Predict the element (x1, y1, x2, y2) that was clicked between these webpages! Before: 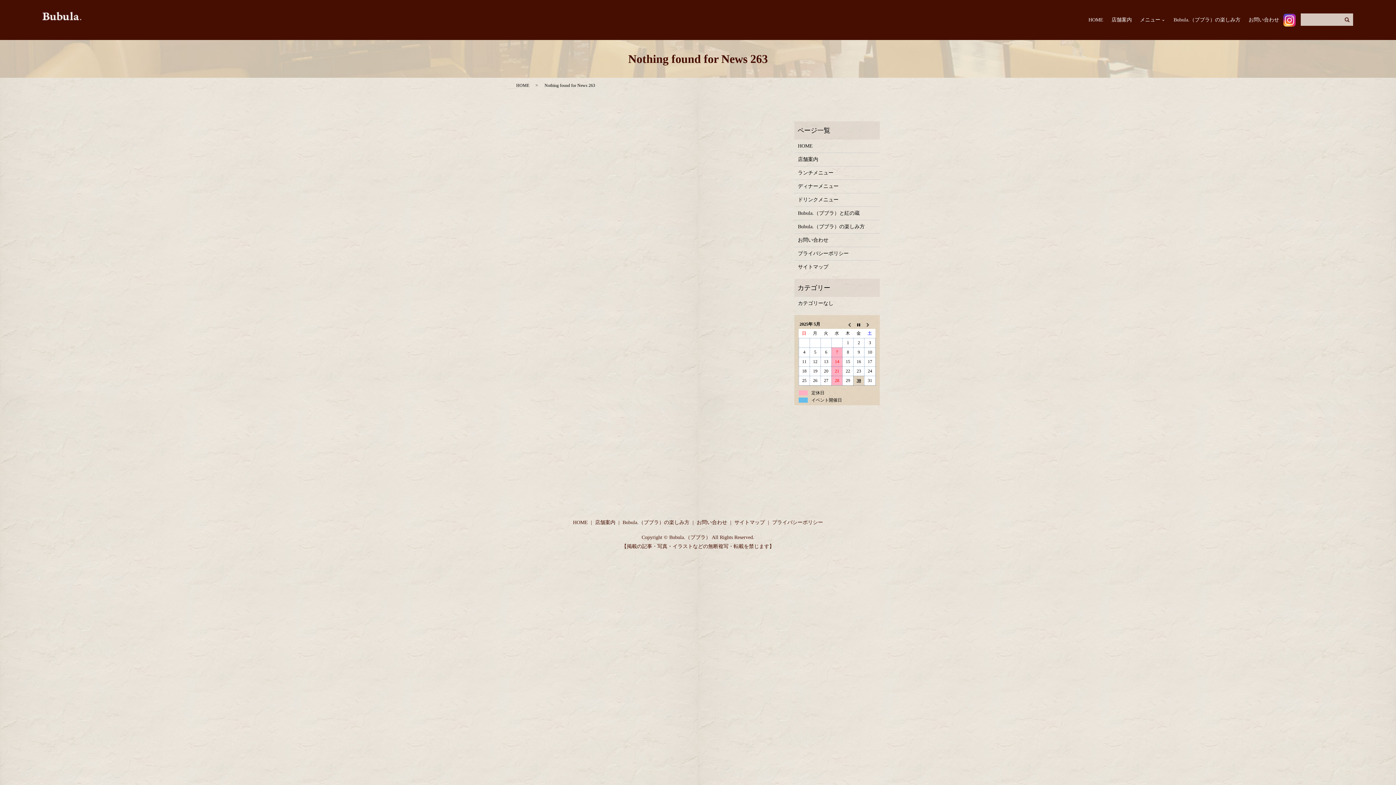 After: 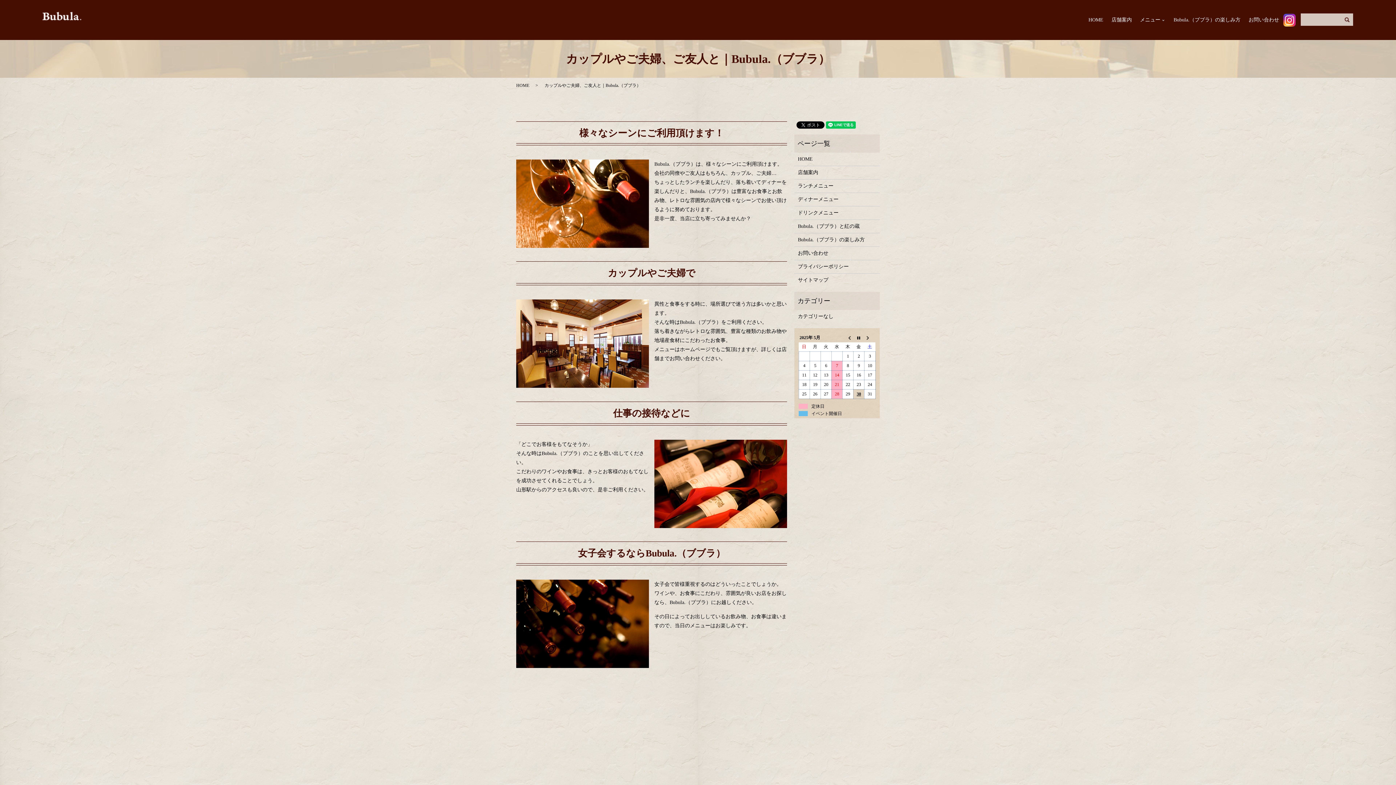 Action: label: Bubula.（ブブラ）の楽しみ方 bbox: (621, 517, 691, 528)